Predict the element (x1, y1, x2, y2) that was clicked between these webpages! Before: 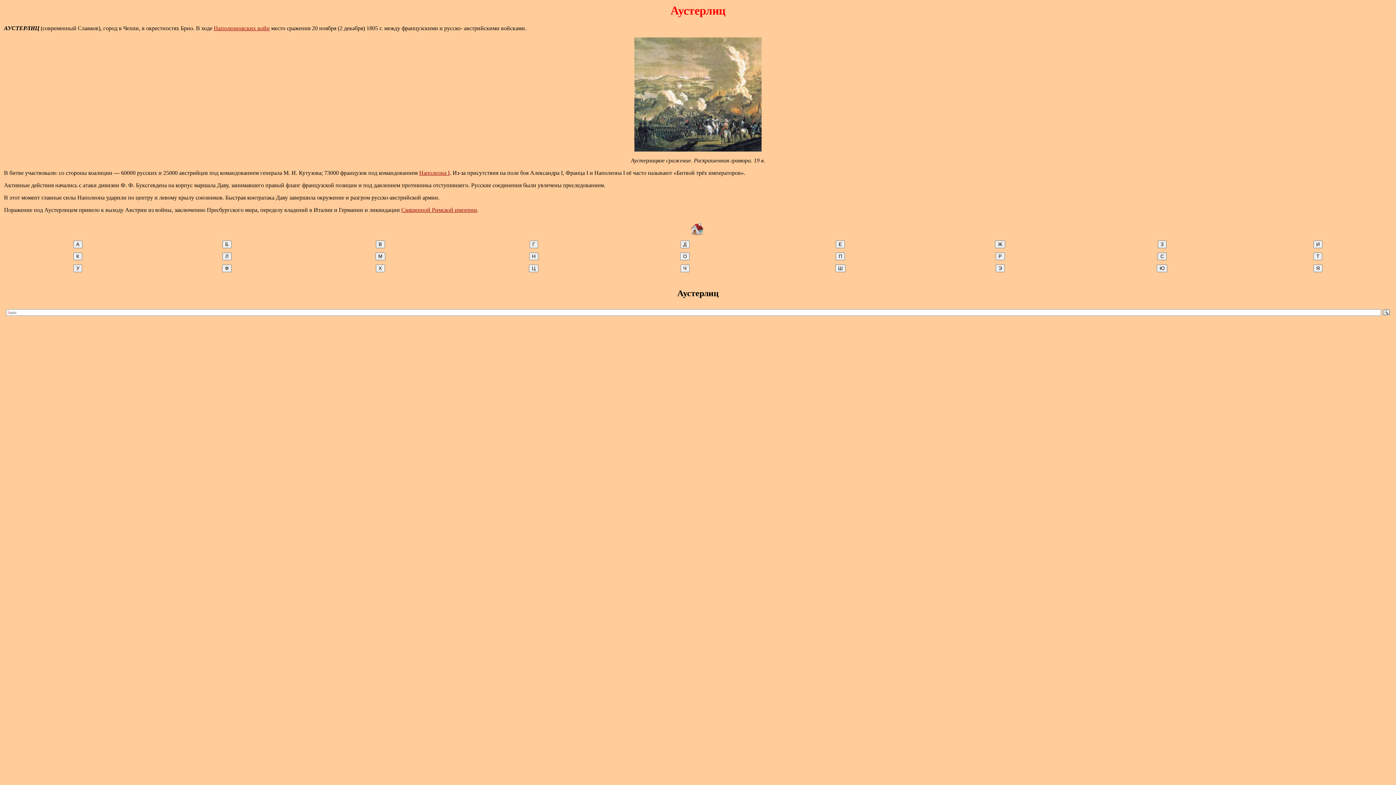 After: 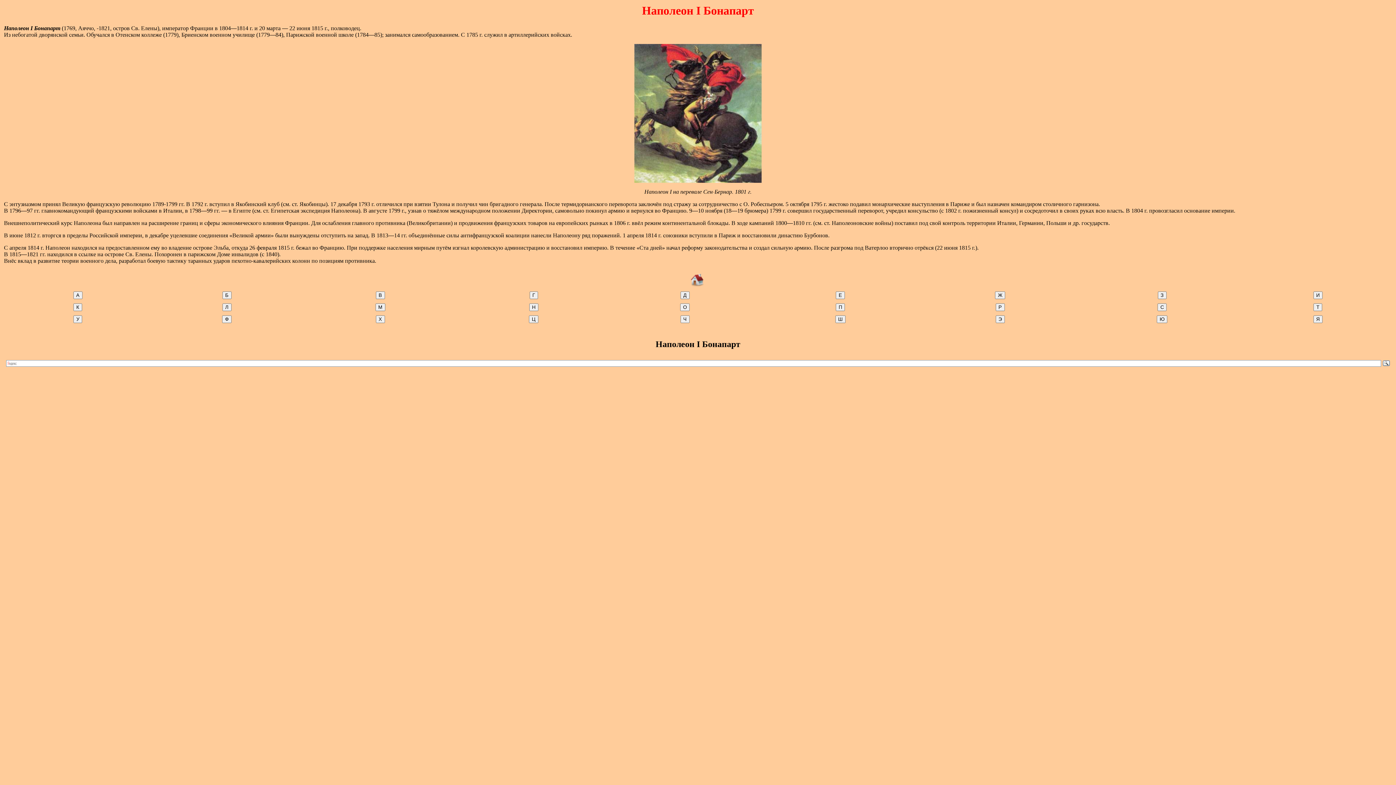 Action: bbox: (419, 169, 449, 176) label: Наполеона I